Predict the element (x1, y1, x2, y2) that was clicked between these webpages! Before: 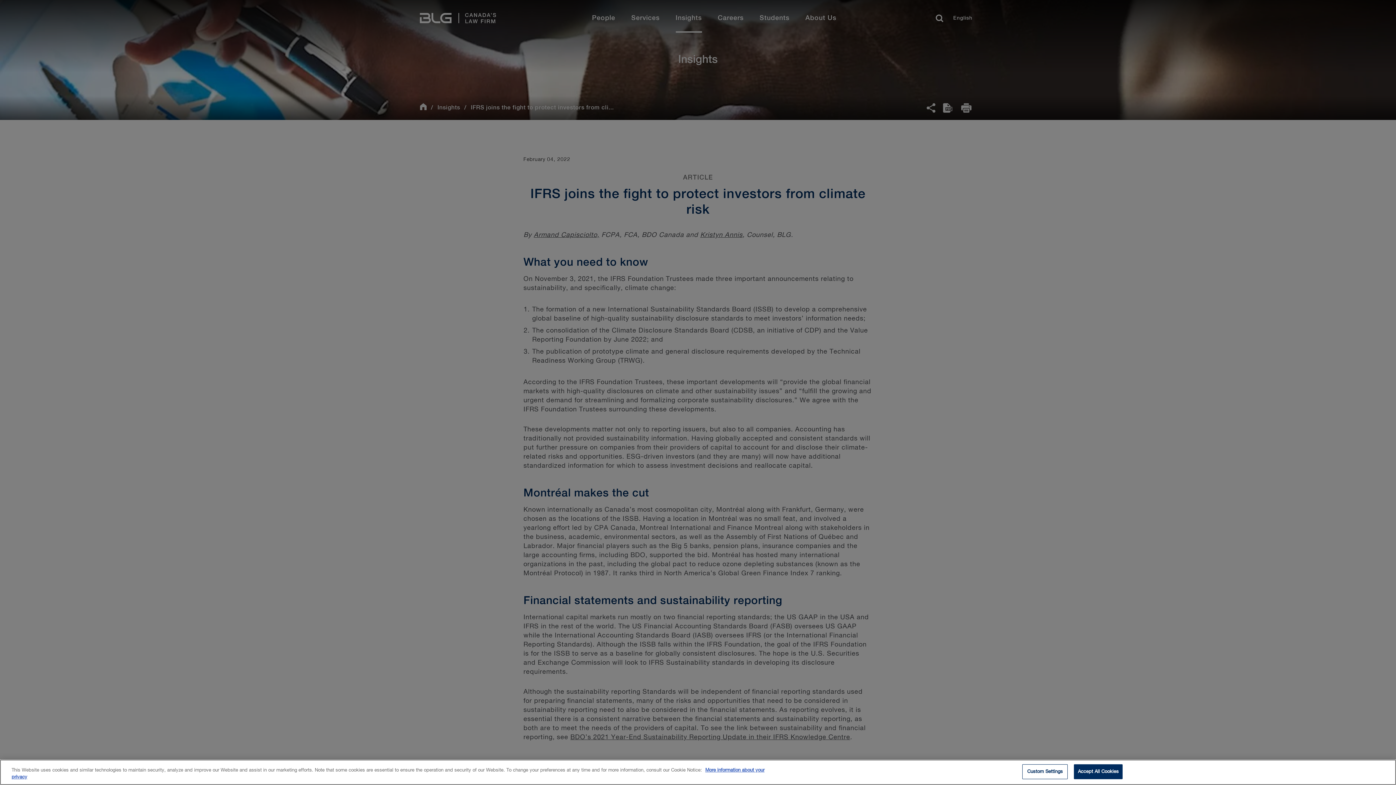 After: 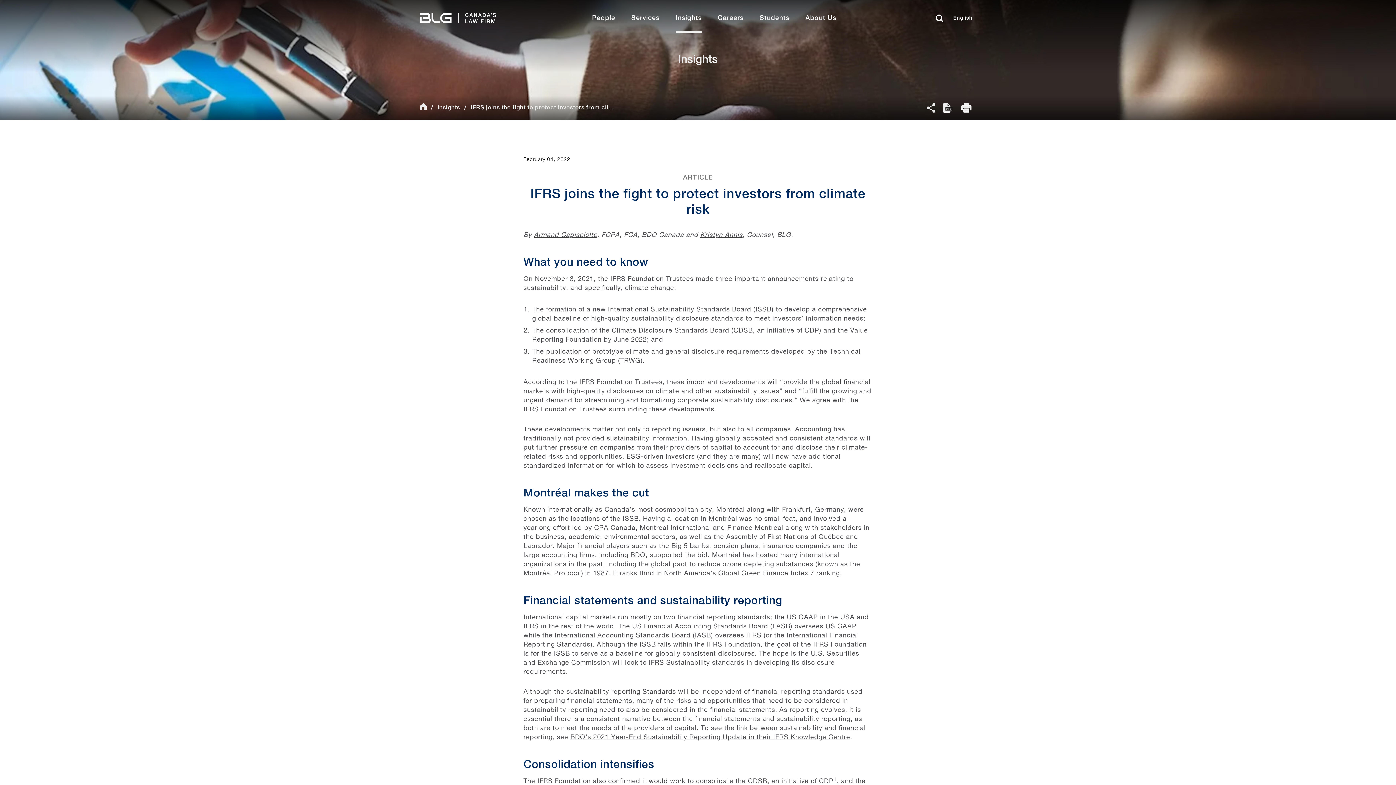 Action: bbox: (1074, 764, 1123, 779) label: Accept All Cookies